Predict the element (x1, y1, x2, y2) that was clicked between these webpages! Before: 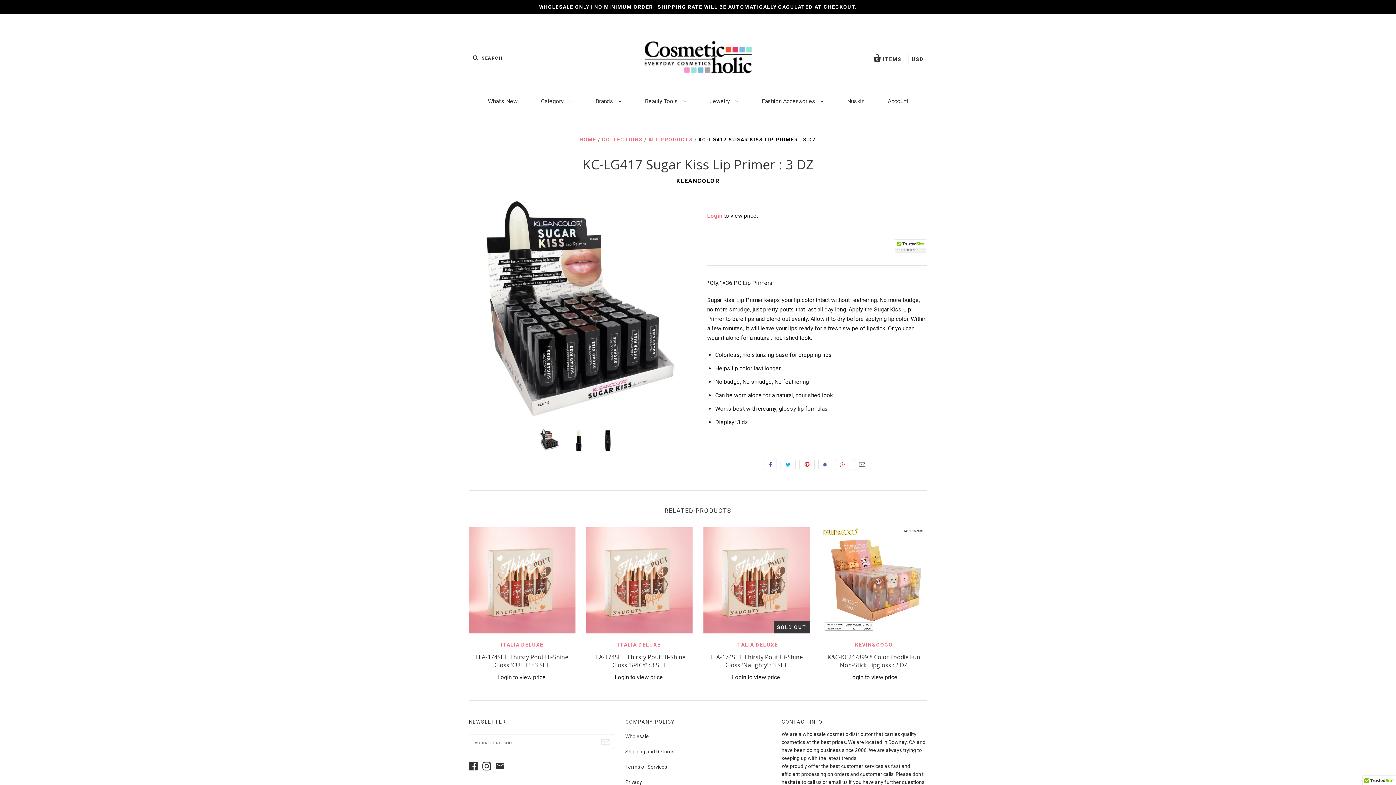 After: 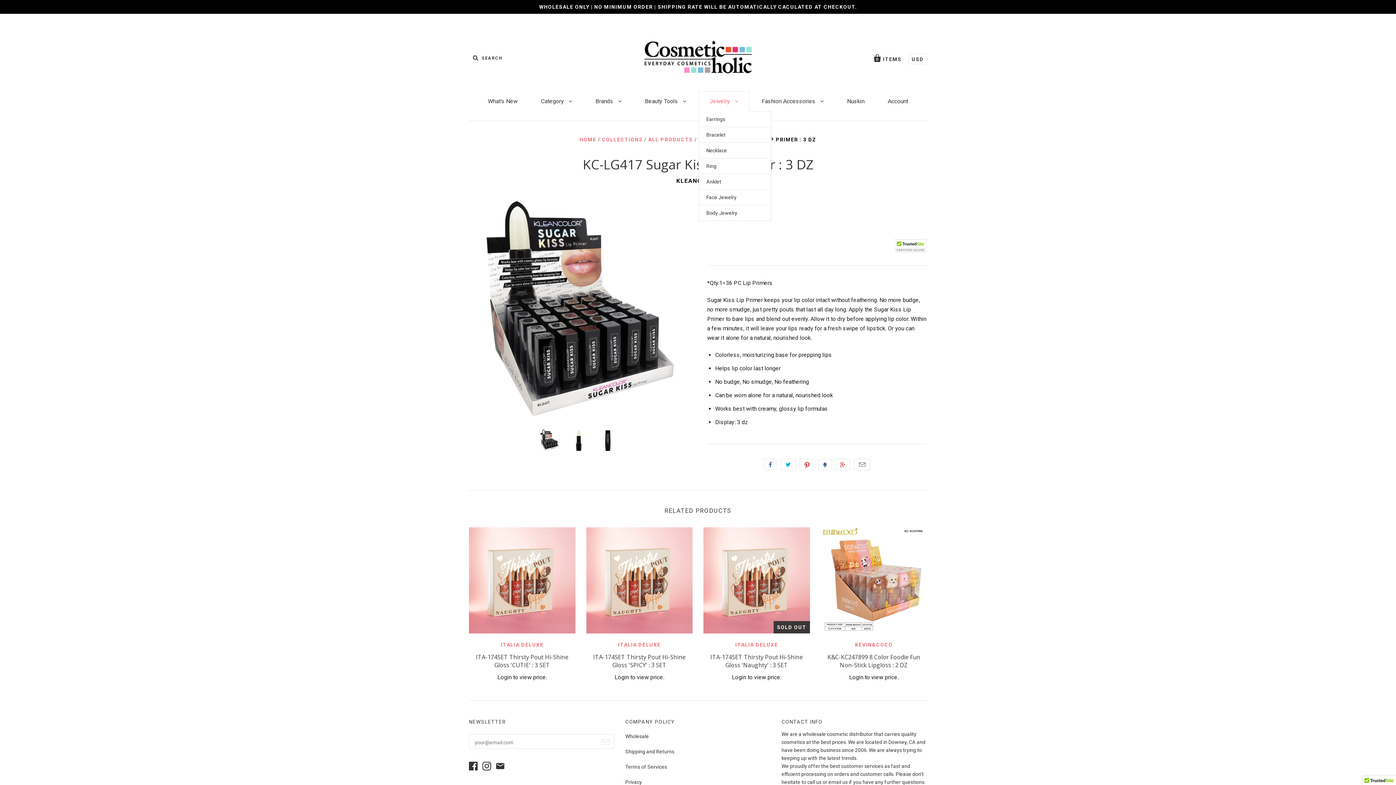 Action: bbox: (698, 91, 749, 111) label: Jewelry 